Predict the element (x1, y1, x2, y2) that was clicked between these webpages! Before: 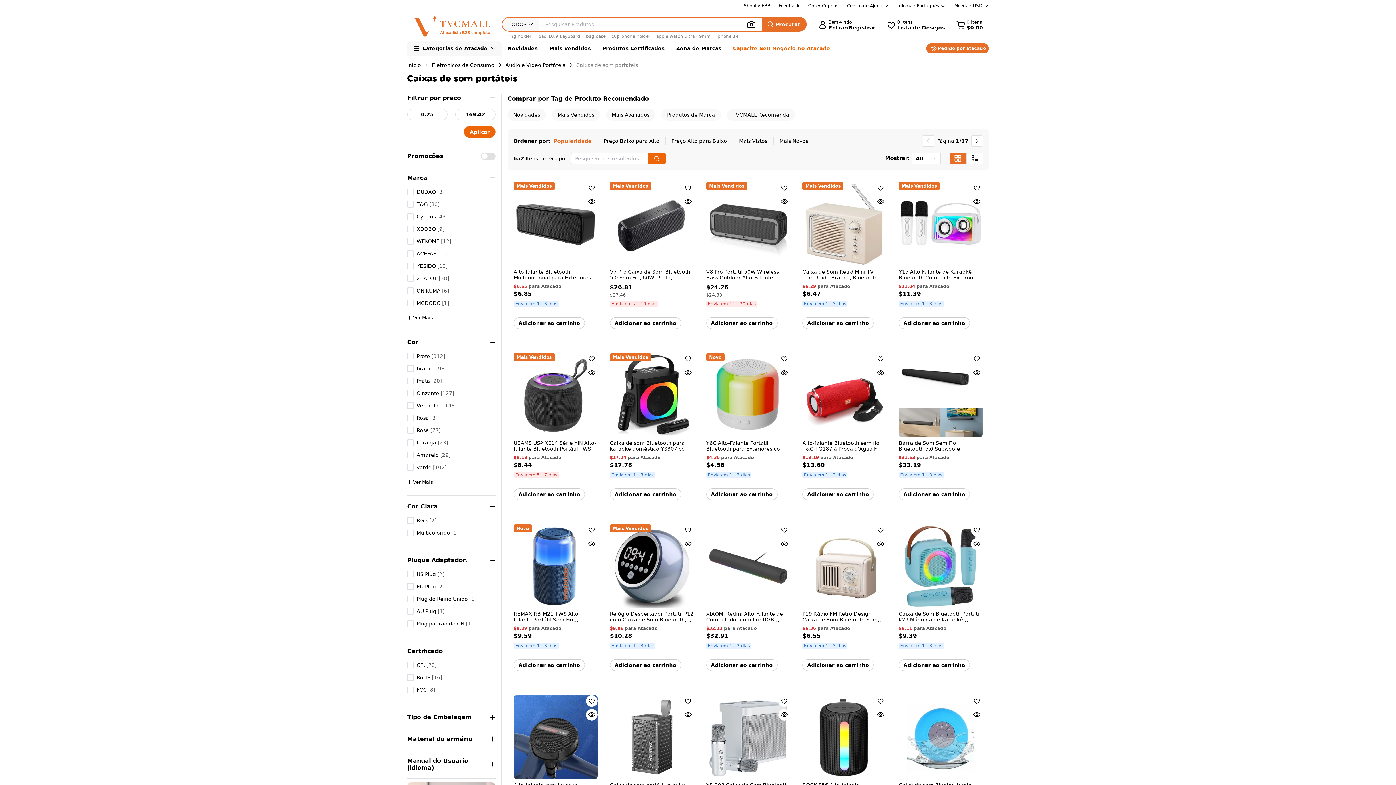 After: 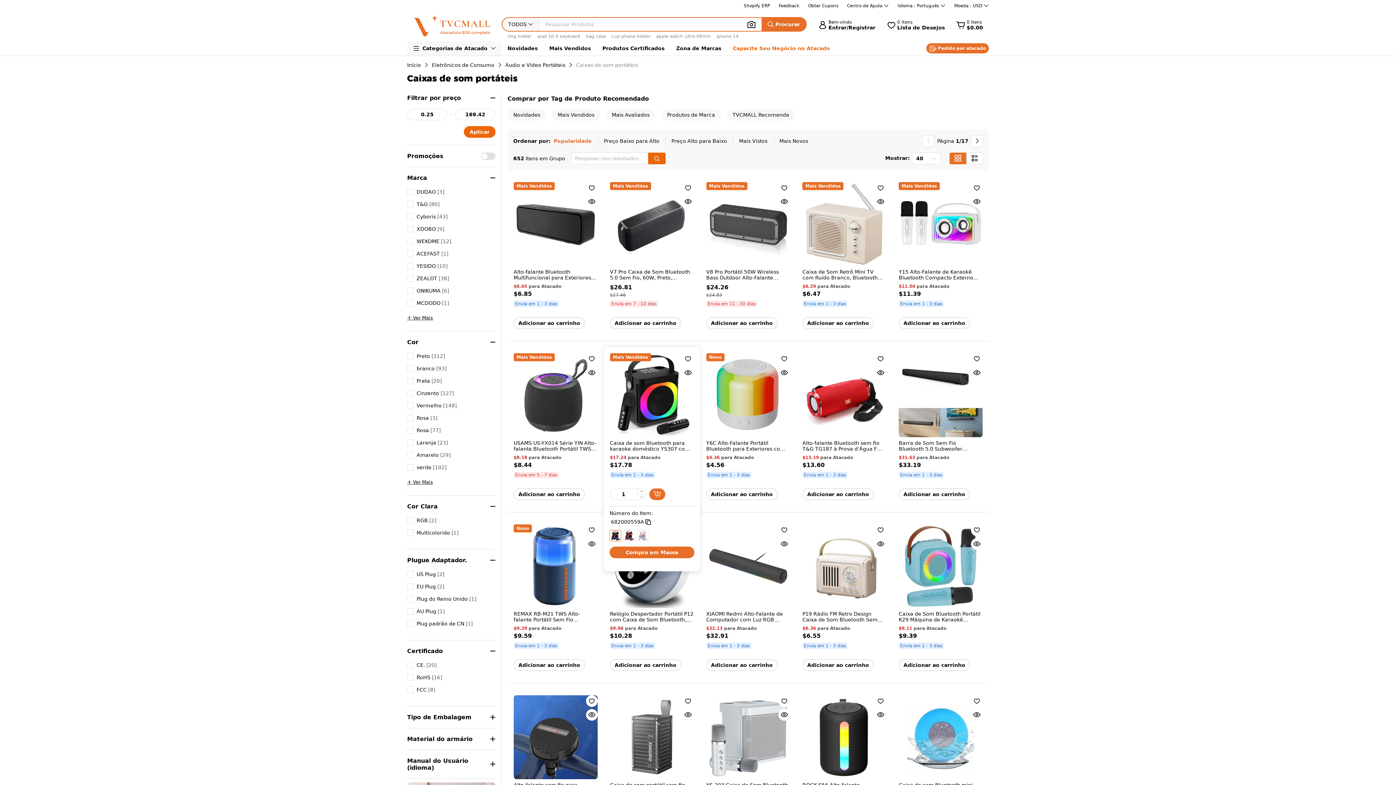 Action: label: Caixa de som Bluetooth para karaoke doméstico YS307 com luz RGB - Preta bbox: (610, 353, 694, 452)